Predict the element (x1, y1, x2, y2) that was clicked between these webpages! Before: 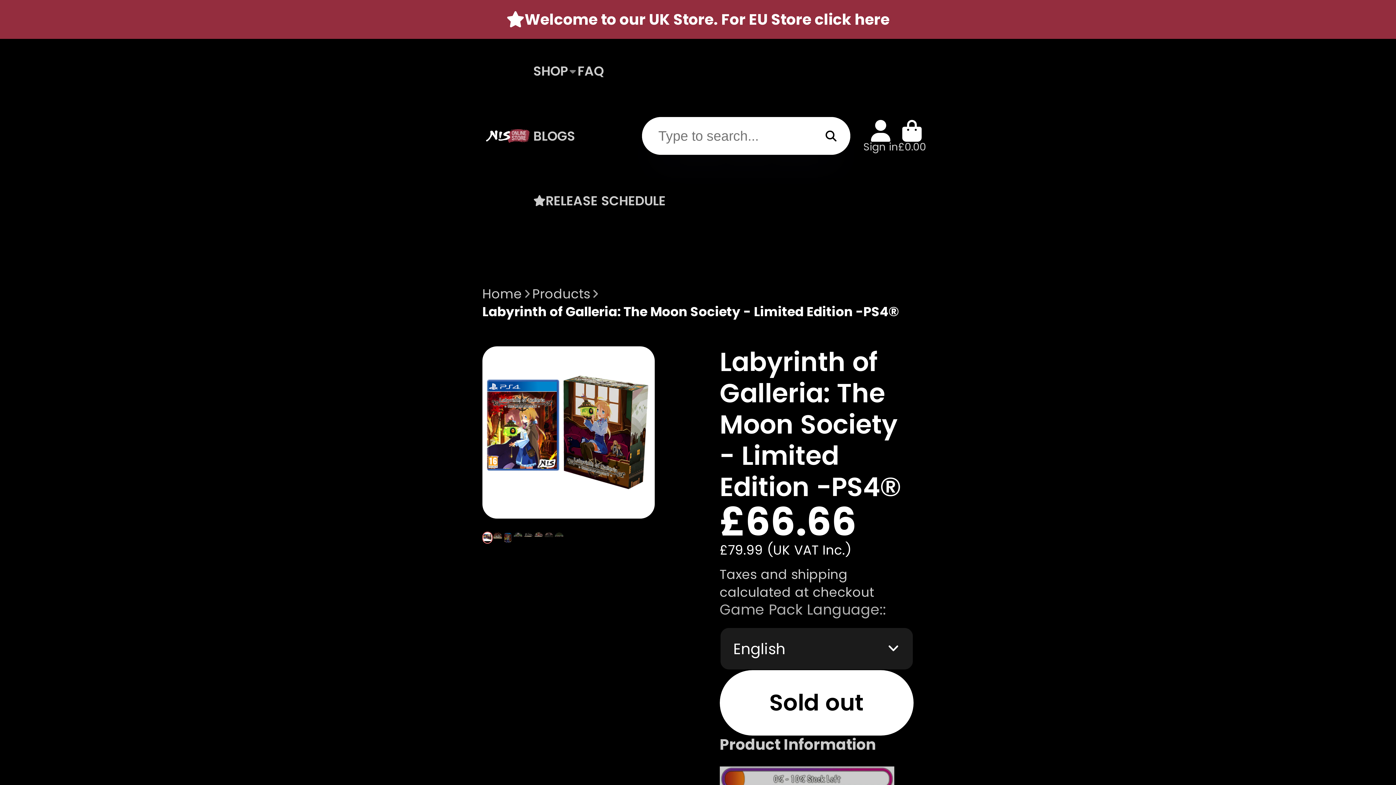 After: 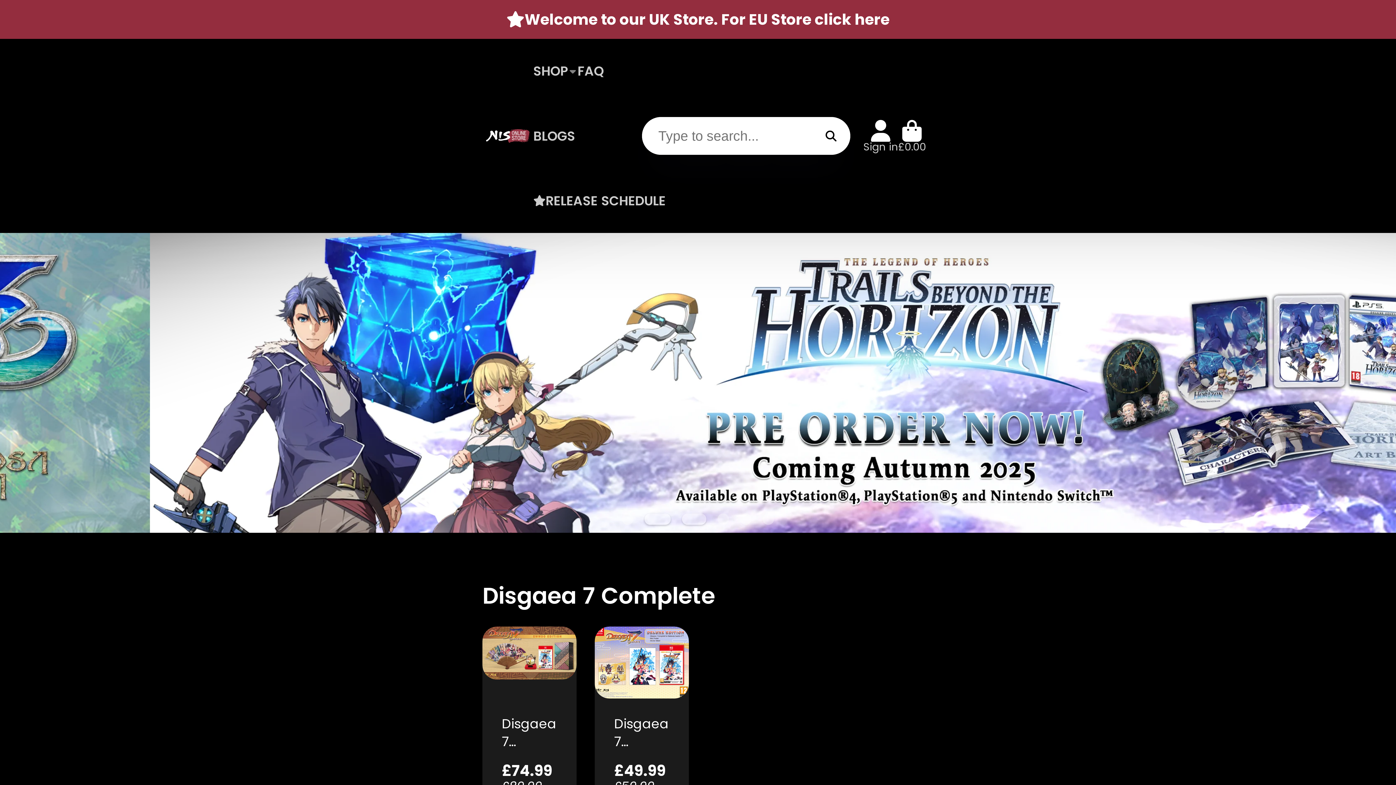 Action: bbox: (482, 285, 522, 302) label: Home